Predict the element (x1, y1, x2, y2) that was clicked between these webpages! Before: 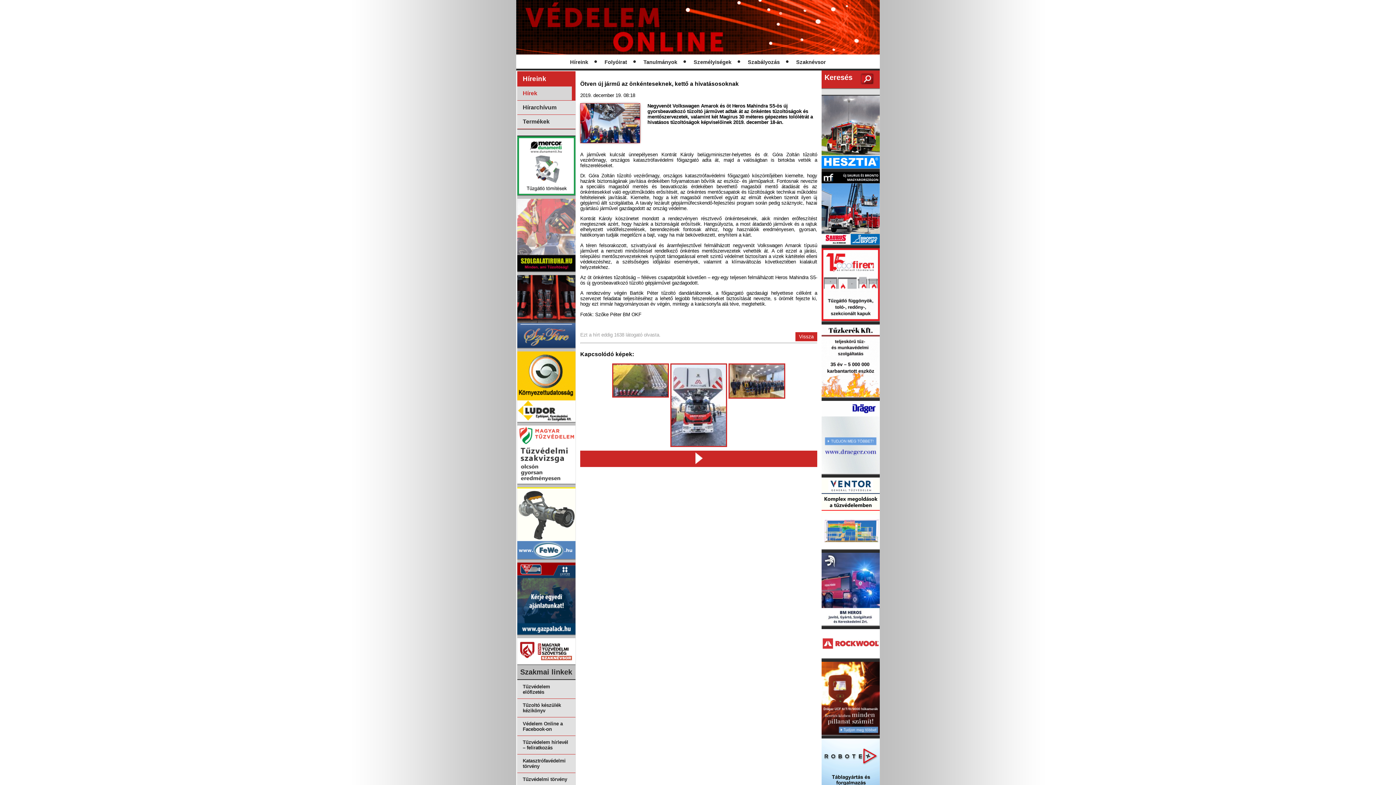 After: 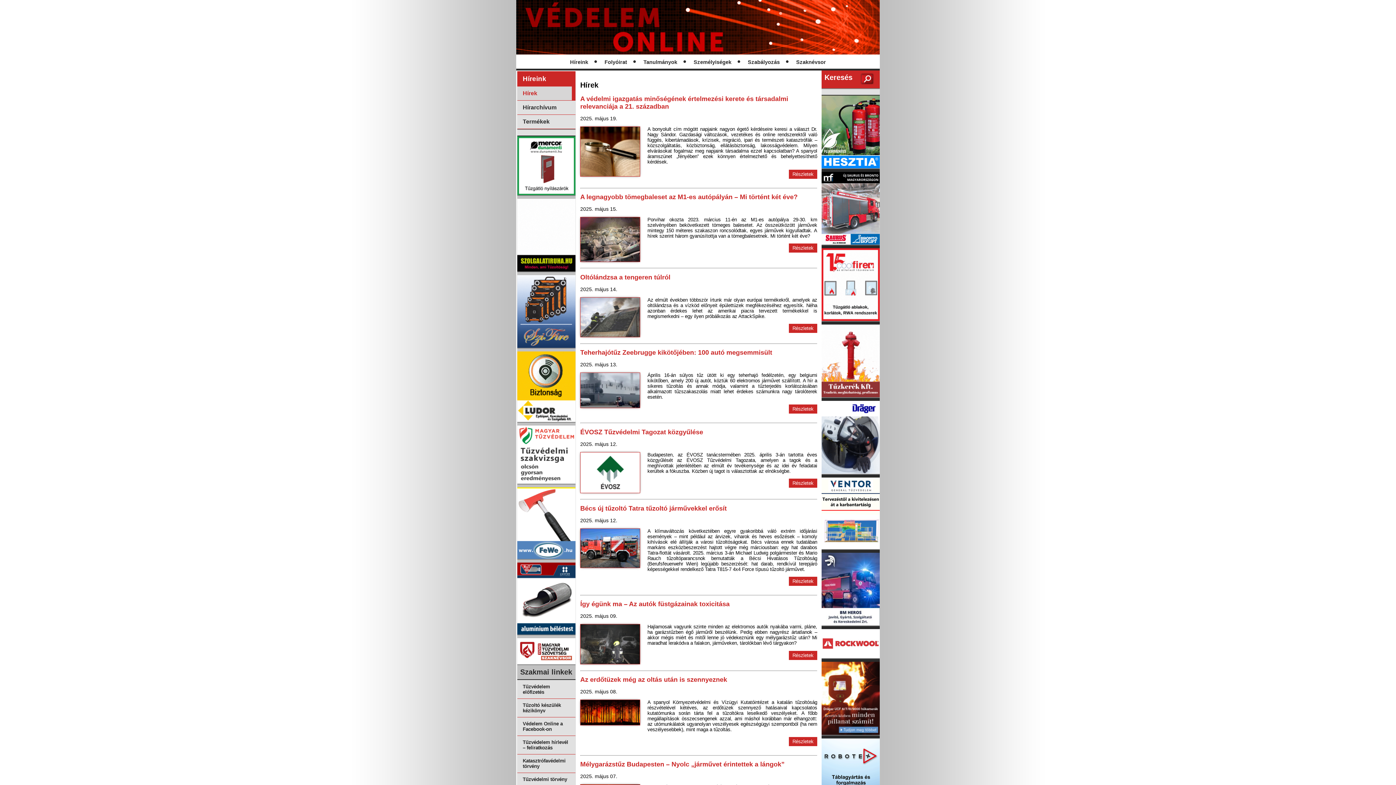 Action: label: Hírek bbox: (517, 86, 575, 100)